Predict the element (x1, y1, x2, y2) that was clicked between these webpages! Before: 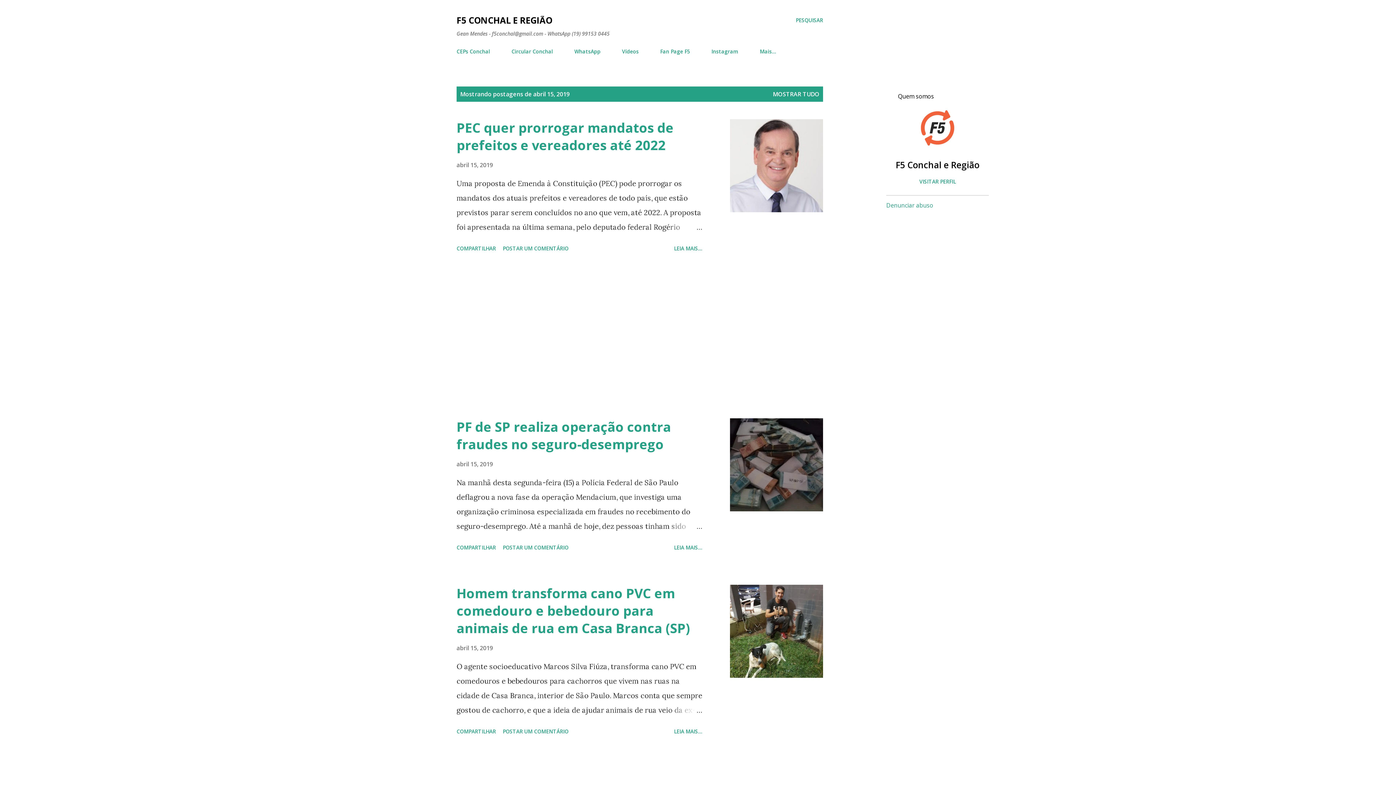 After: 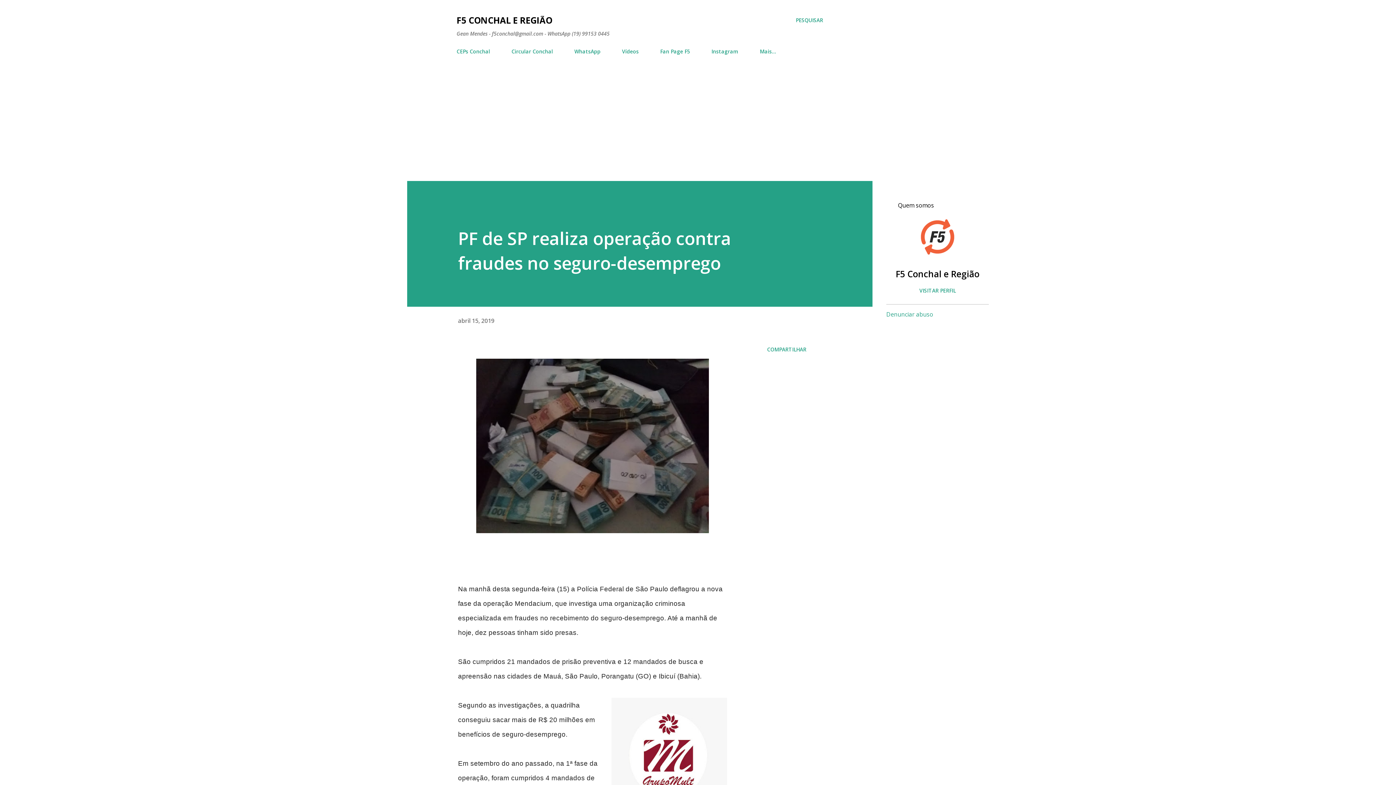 Action: bbox: (671, 541, 705, 554) label: LEIA MAIS...